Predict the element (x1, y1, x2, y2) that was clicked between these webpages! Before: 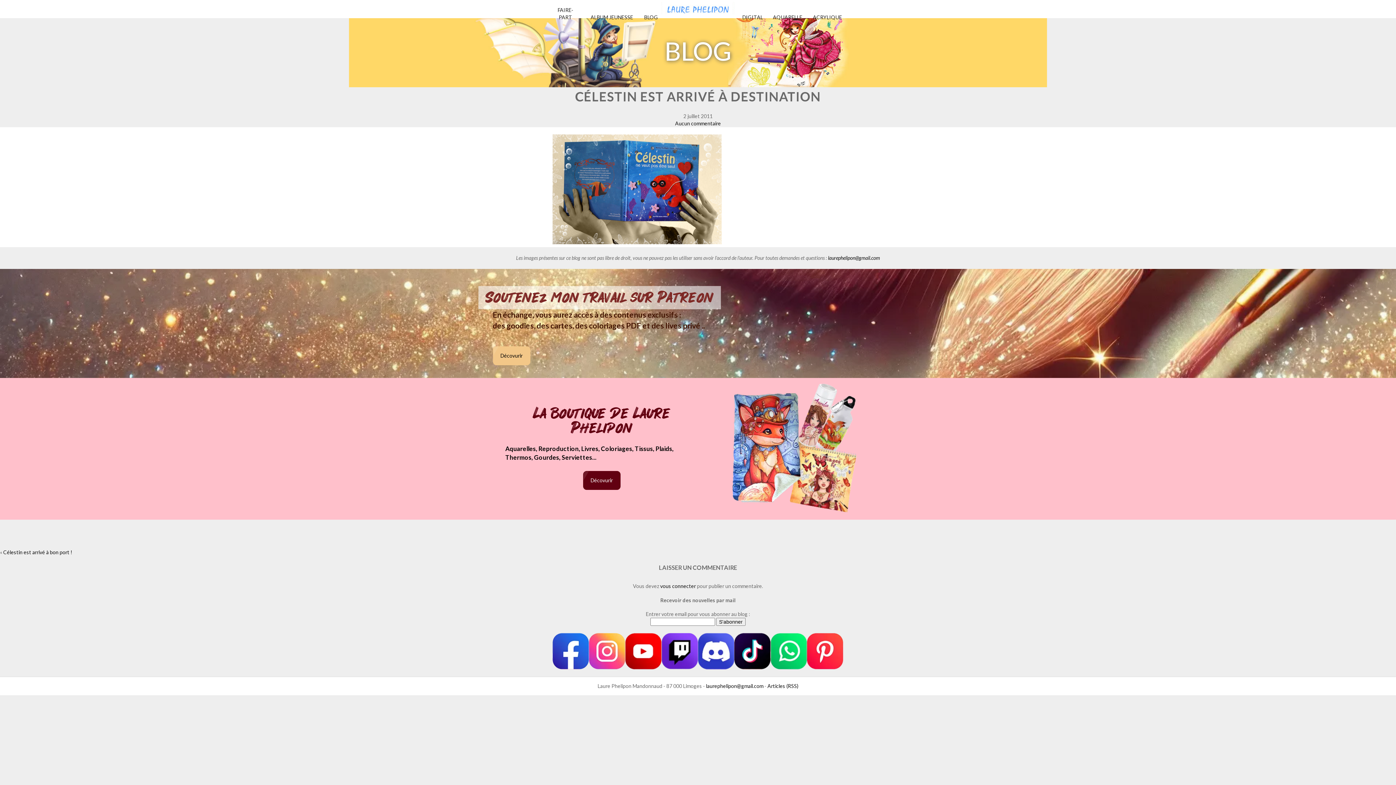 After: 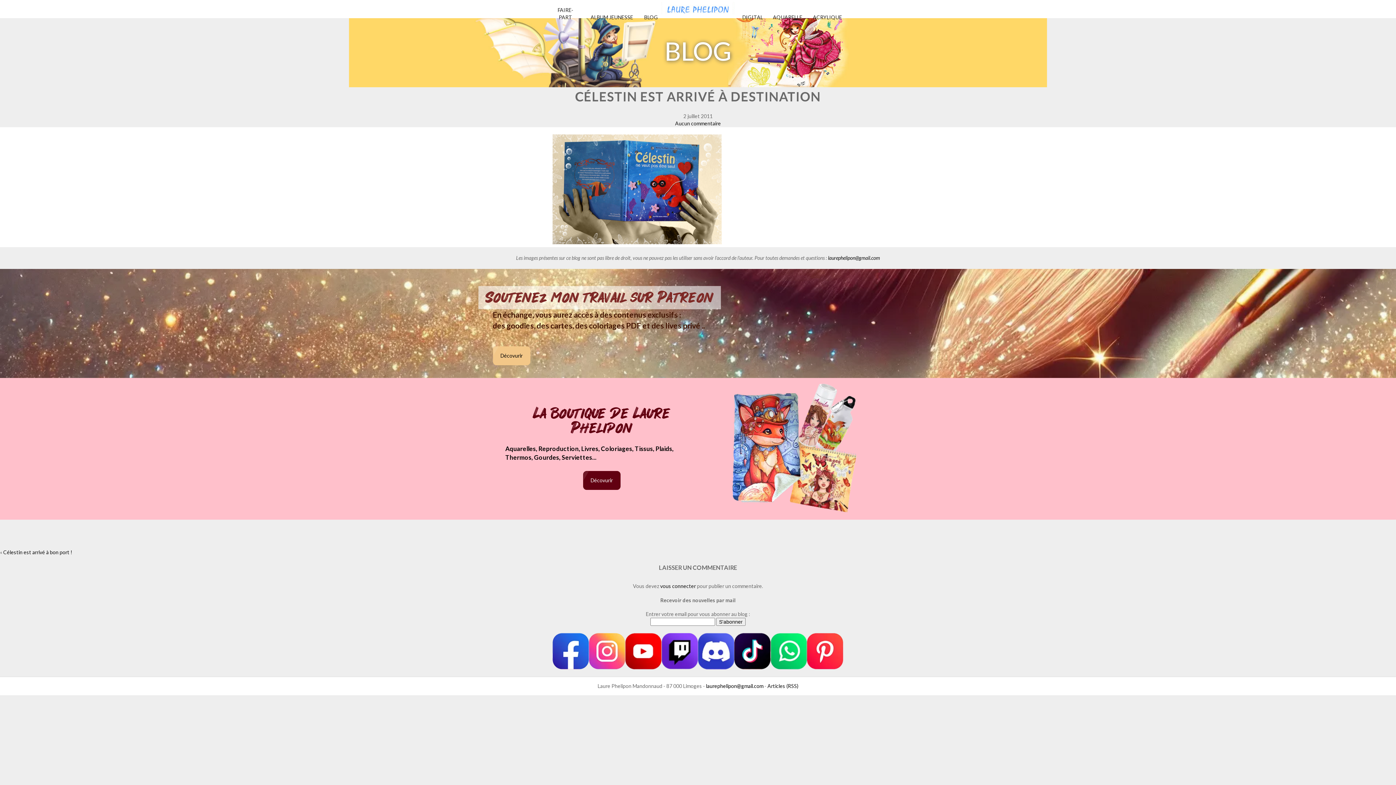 Action: bbox: (706, 683, 763, 689) label: laurephelipon@gmail.com